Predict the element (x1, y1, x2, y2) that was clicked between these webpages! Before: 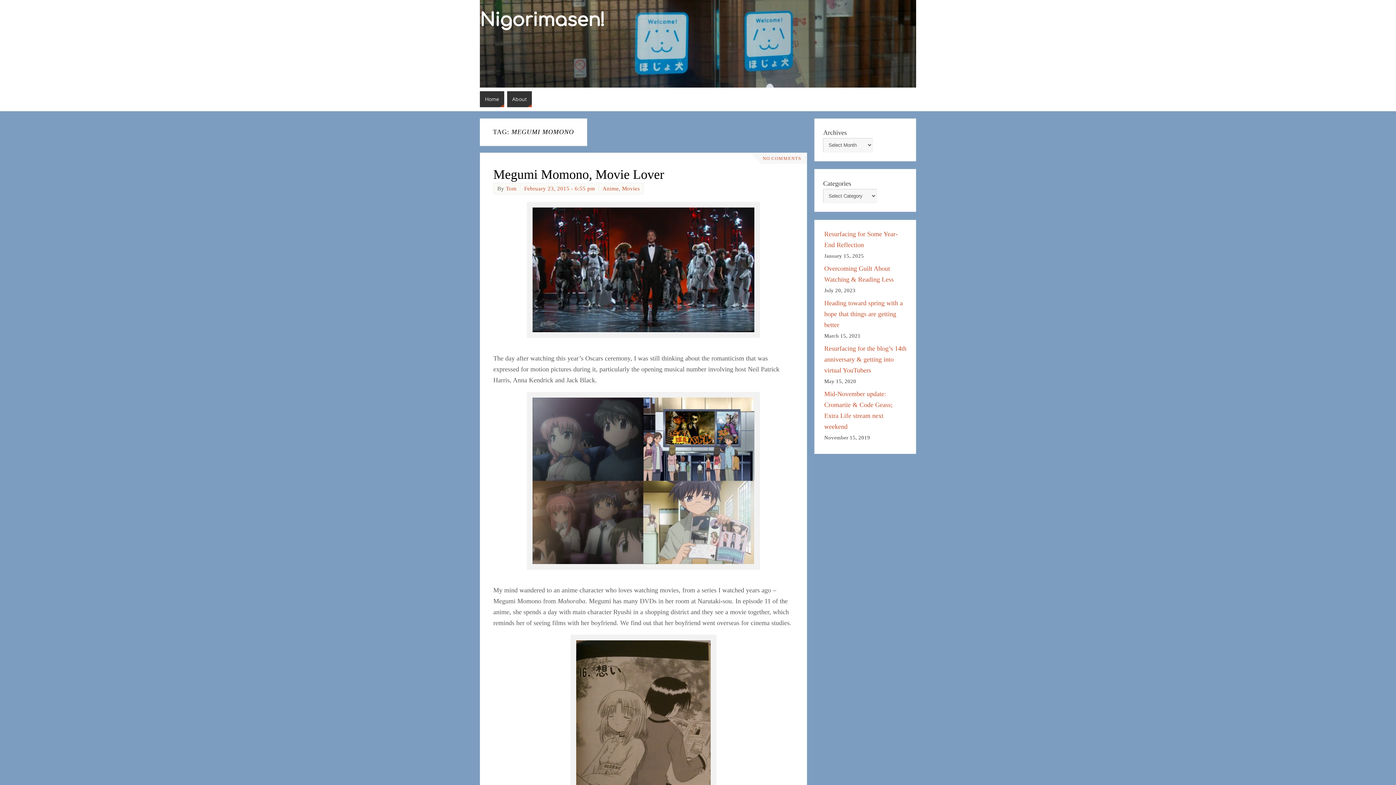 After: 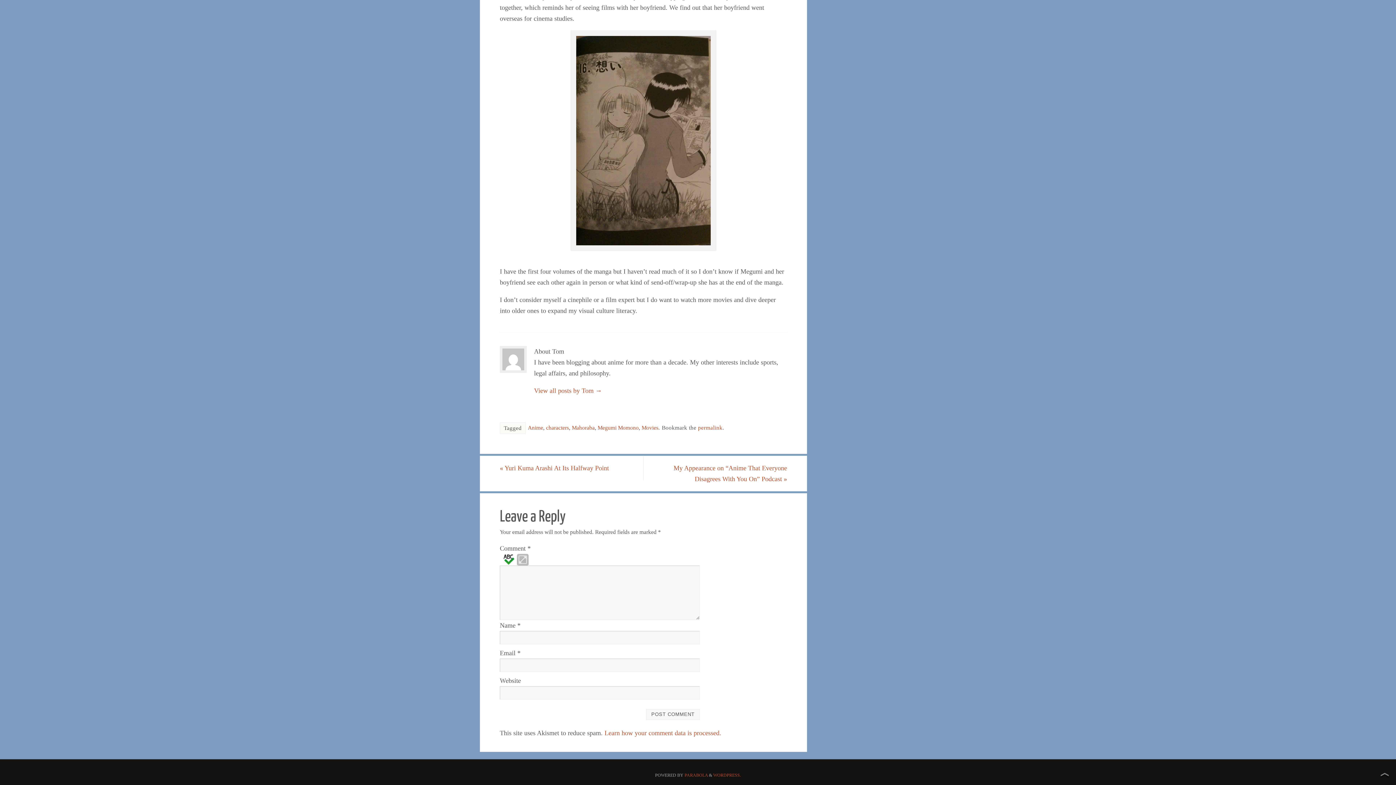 Action: bbox: (762, 156, 801, 161) label: NO COMMENTS